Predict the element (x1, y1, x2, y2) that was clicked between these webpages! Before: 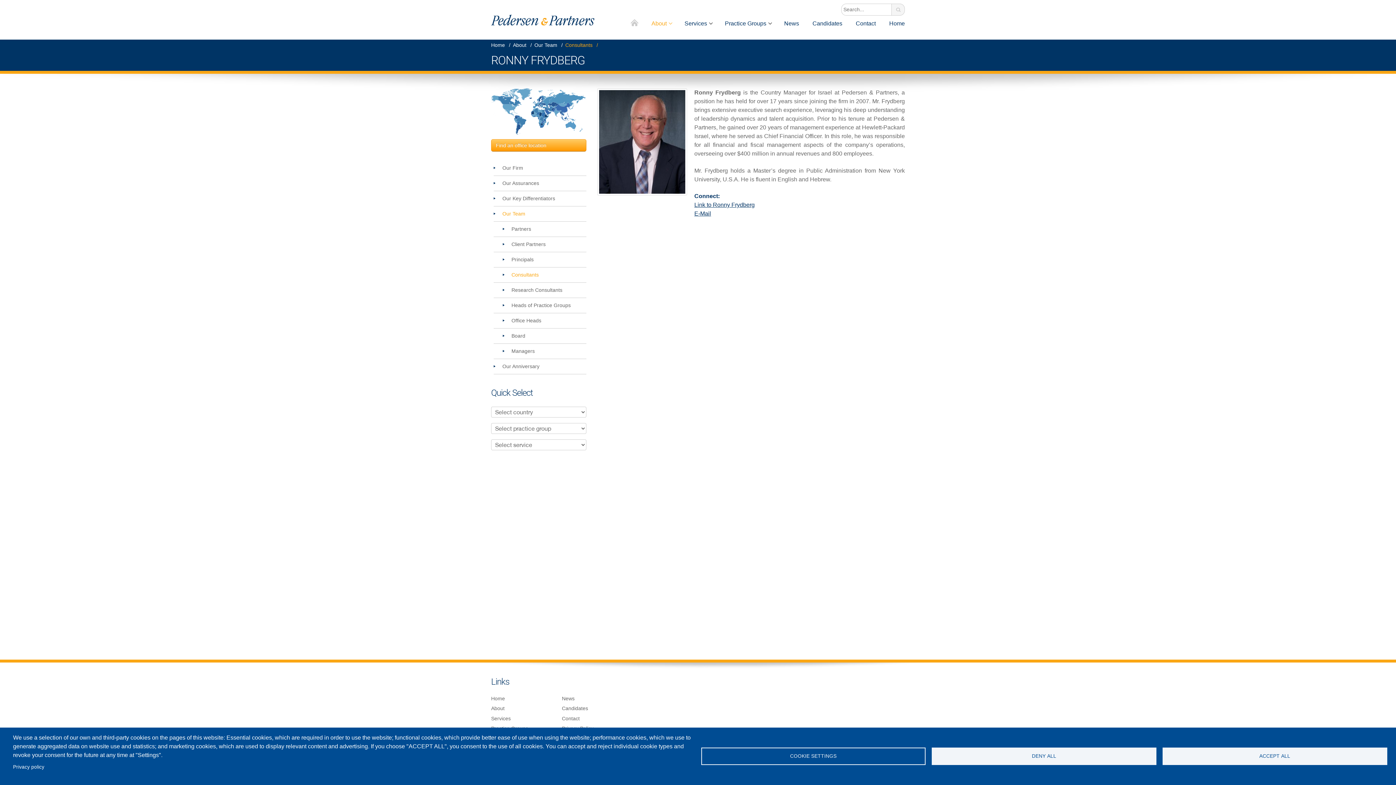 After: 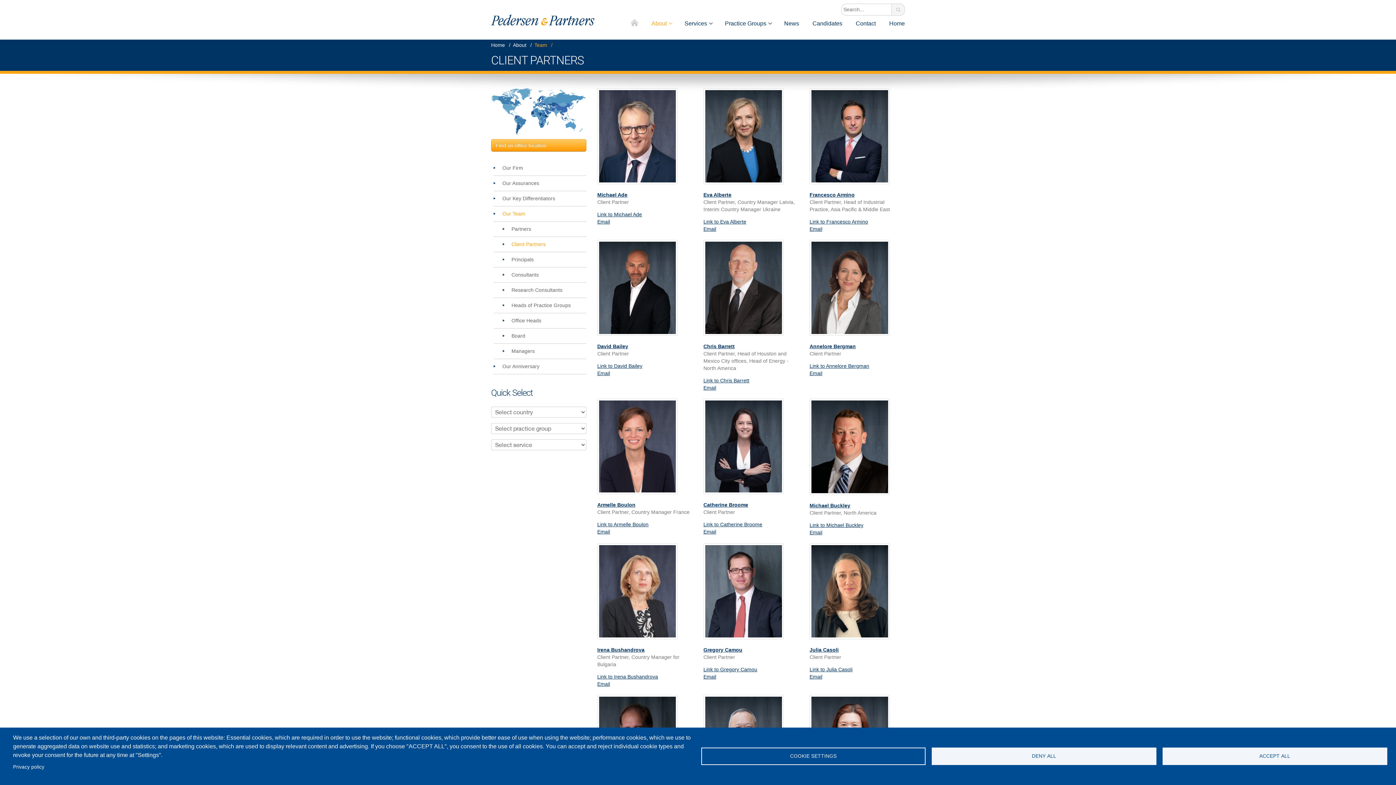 Action: bbox: (502, 237, 586, 252) label: Client Partners